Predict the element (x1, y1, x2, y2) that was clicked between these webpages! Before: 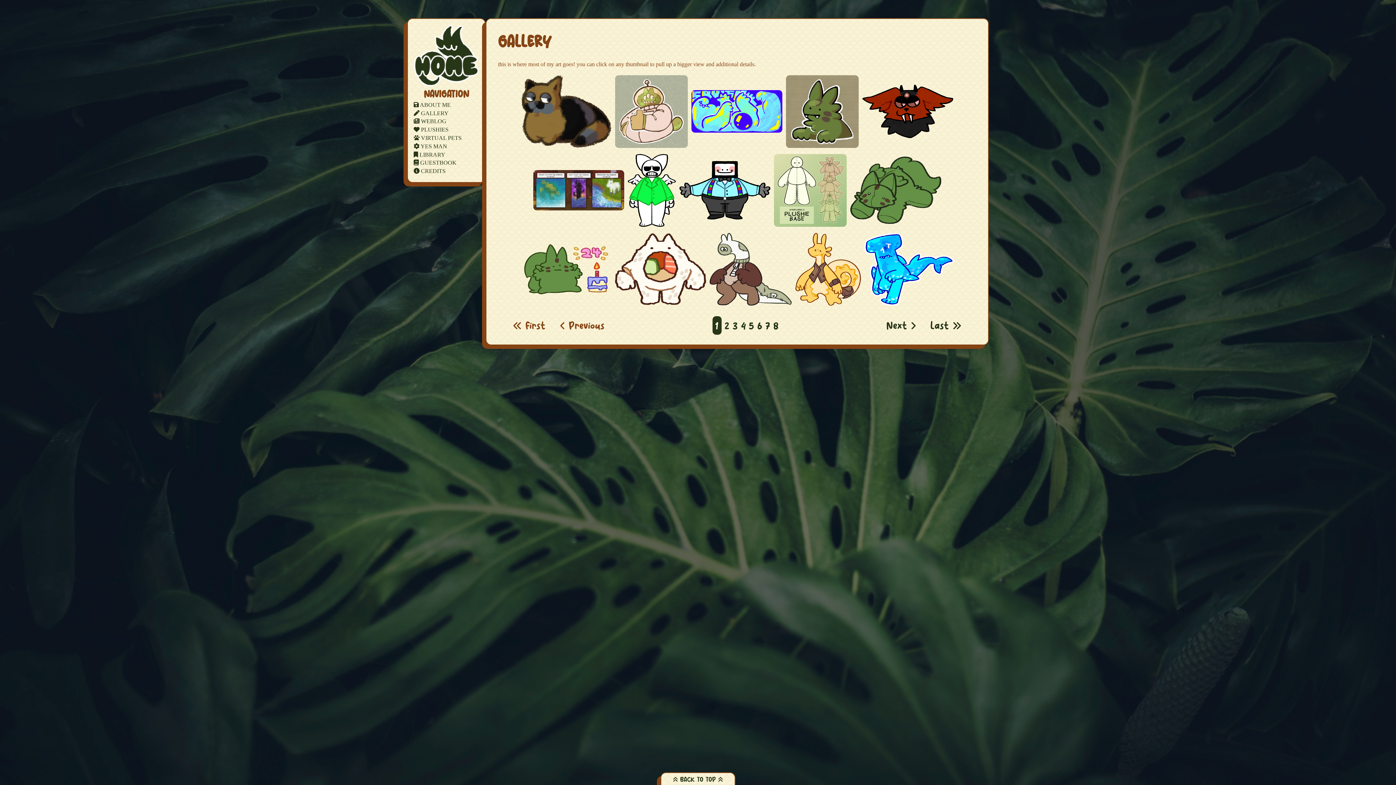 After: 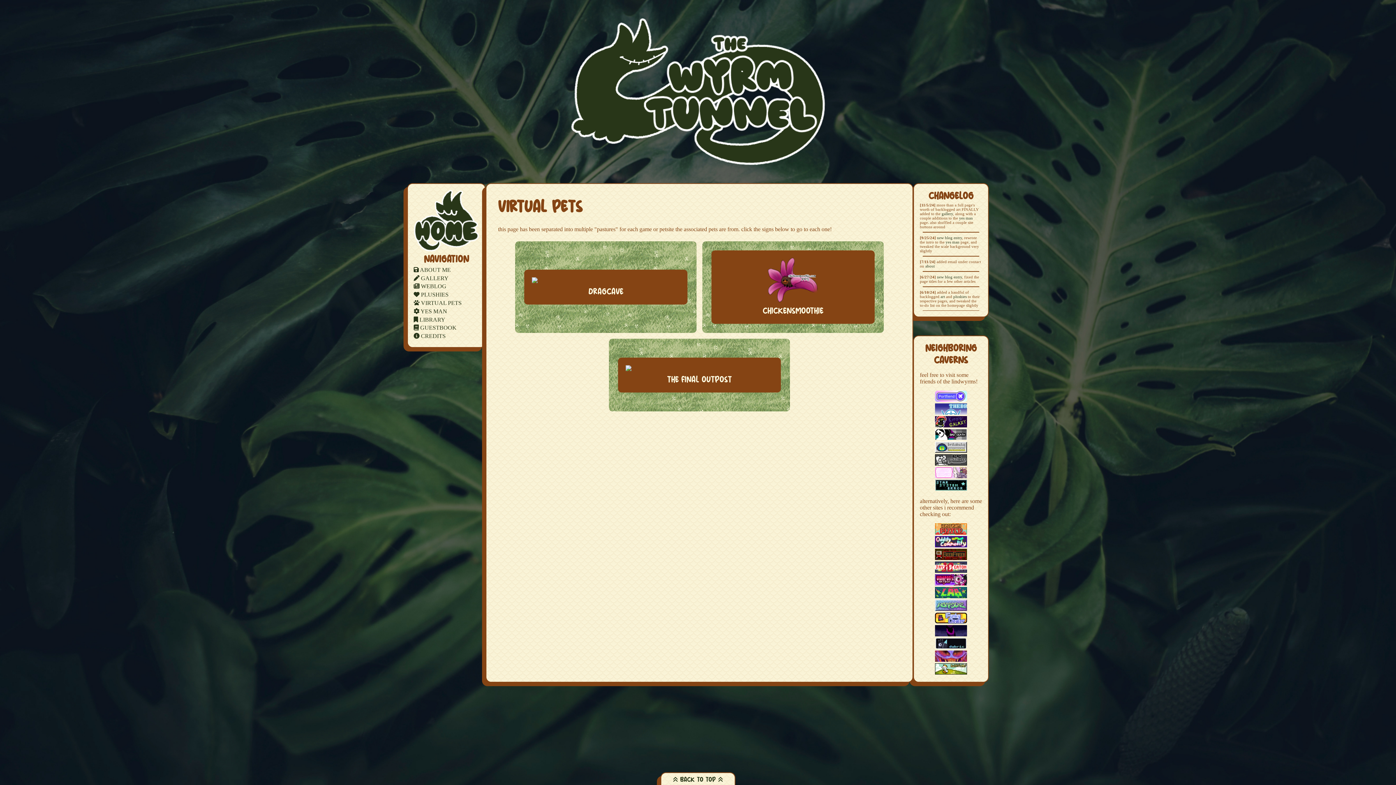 Action: label:  VIRTUAL PETS bbox: (413, 134, 461, 141)